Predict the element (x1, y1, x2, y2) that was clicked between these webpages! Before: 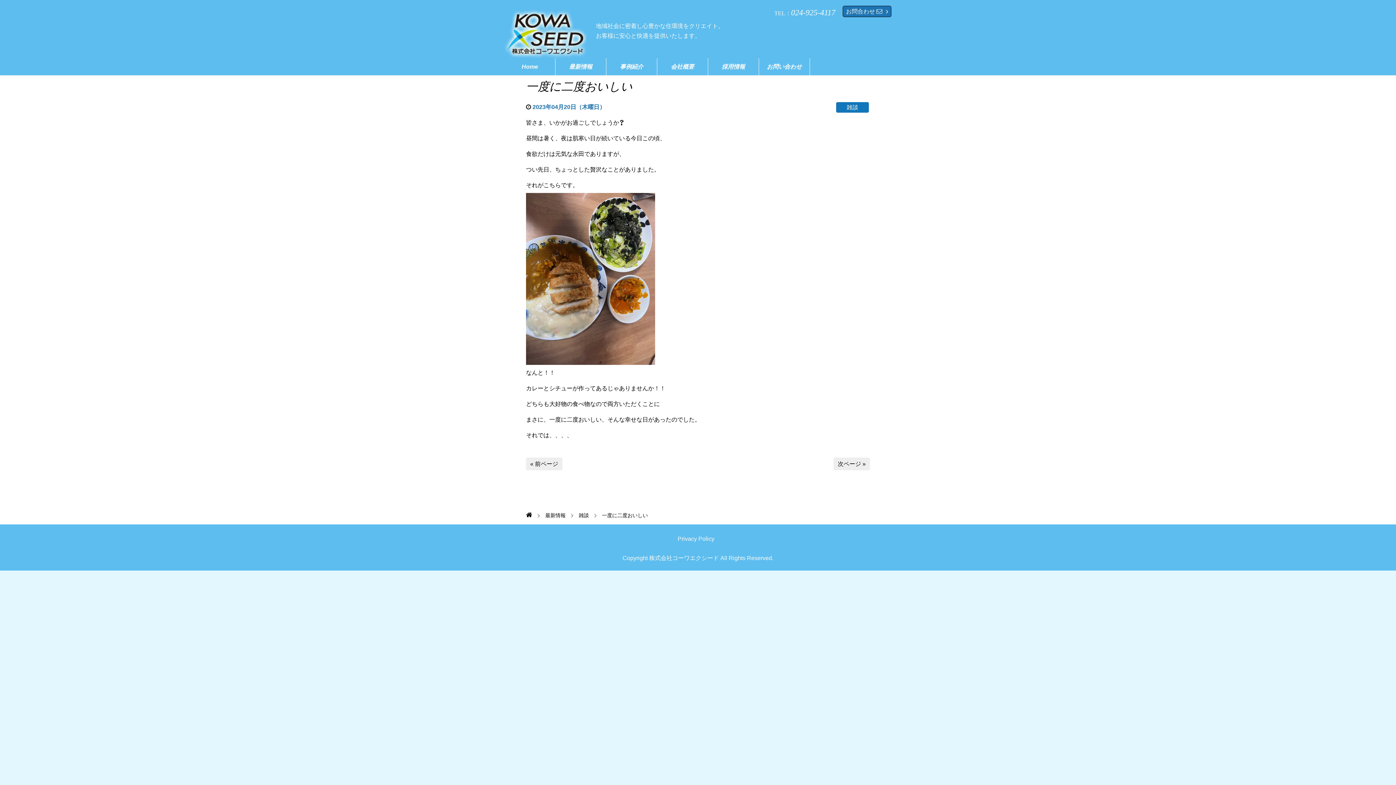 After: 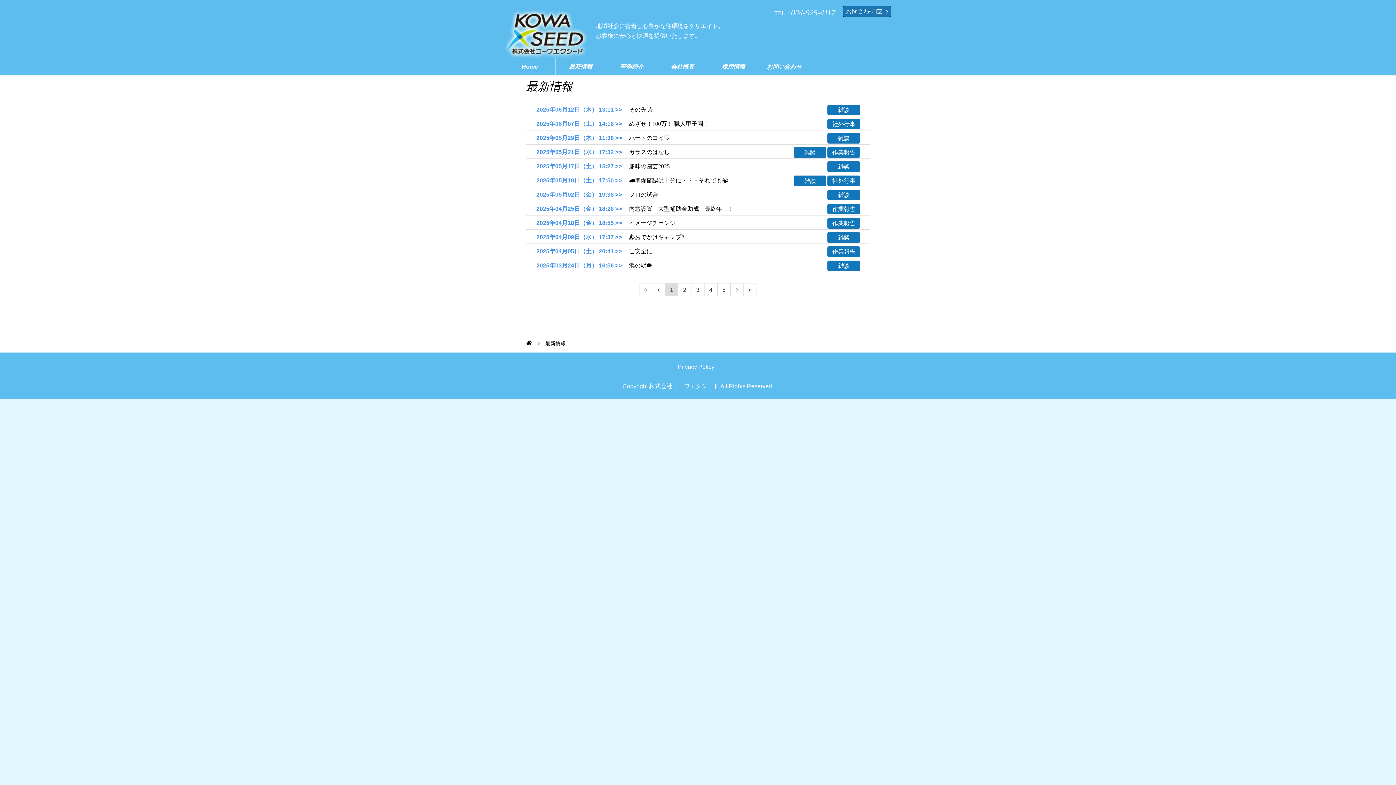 Action: bbox: (569, 61, 592, 71) label: 最新情報